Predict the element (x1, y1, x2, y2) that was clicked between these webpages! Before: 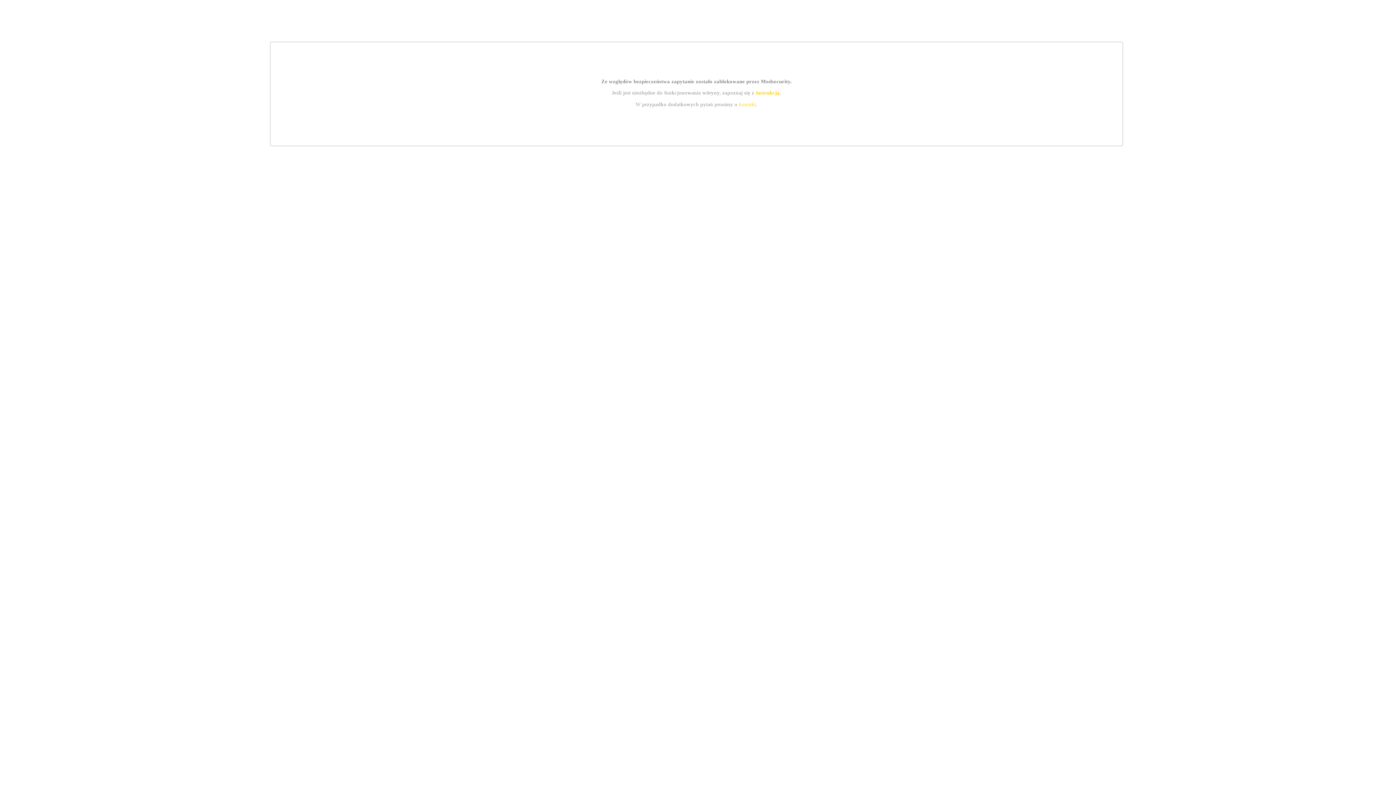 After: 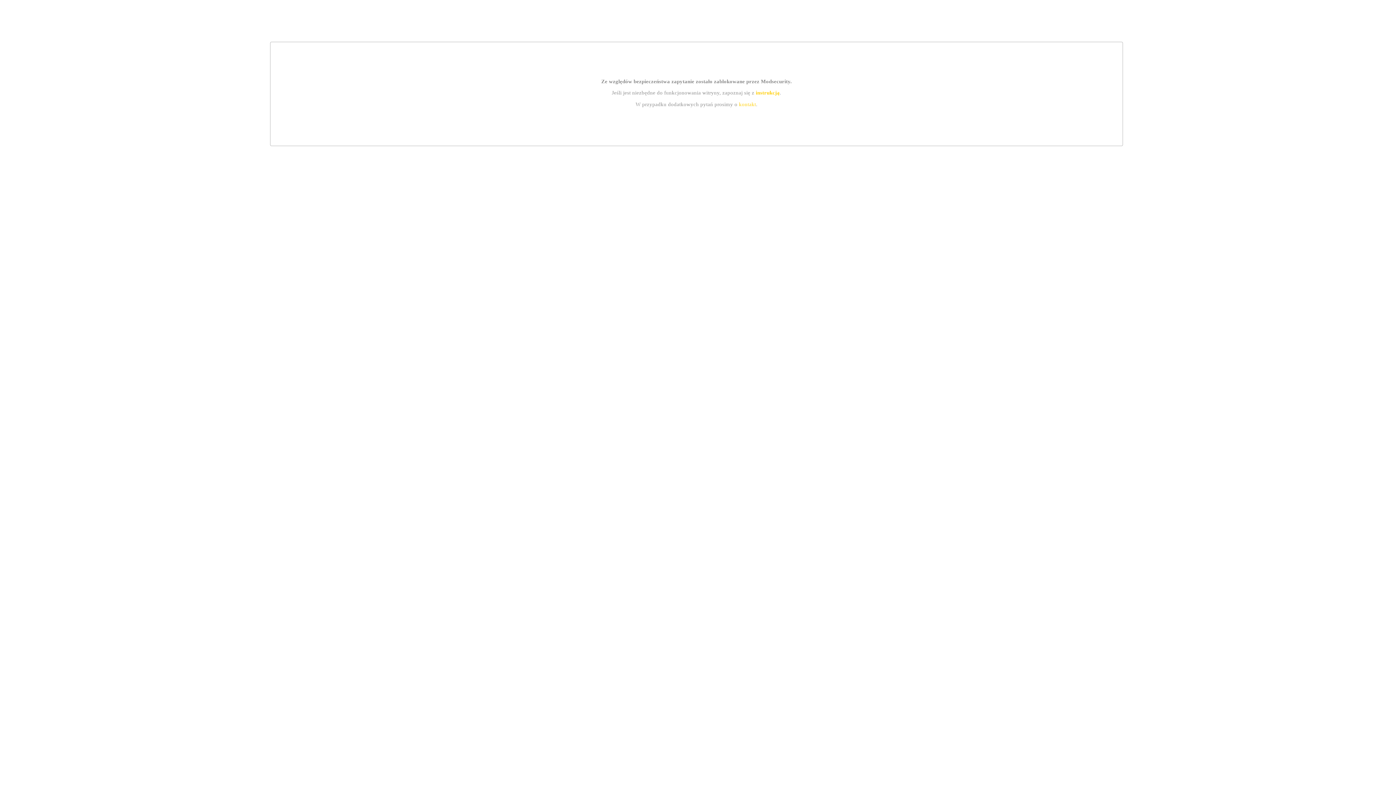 Action: bbox: (755, 89, 779, 95) label: instrukcją